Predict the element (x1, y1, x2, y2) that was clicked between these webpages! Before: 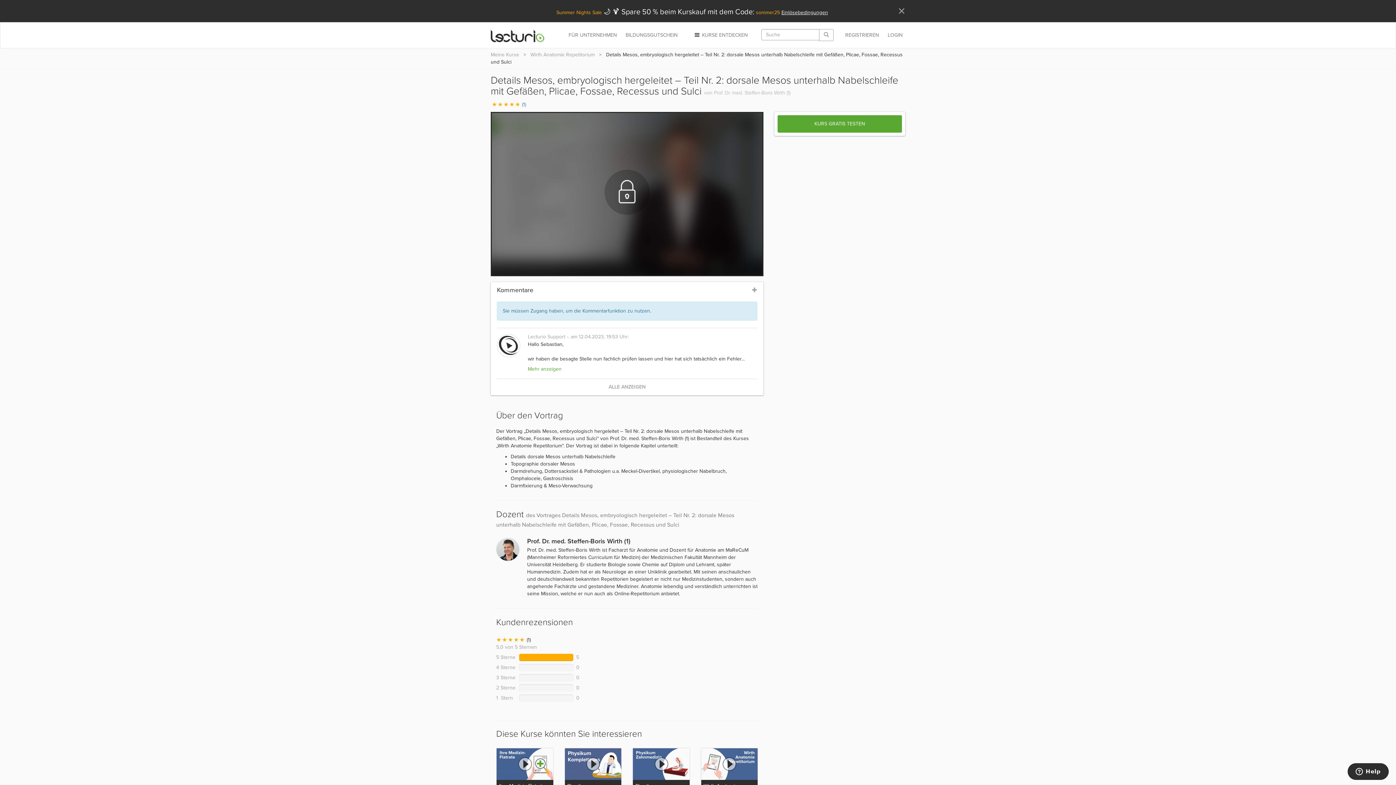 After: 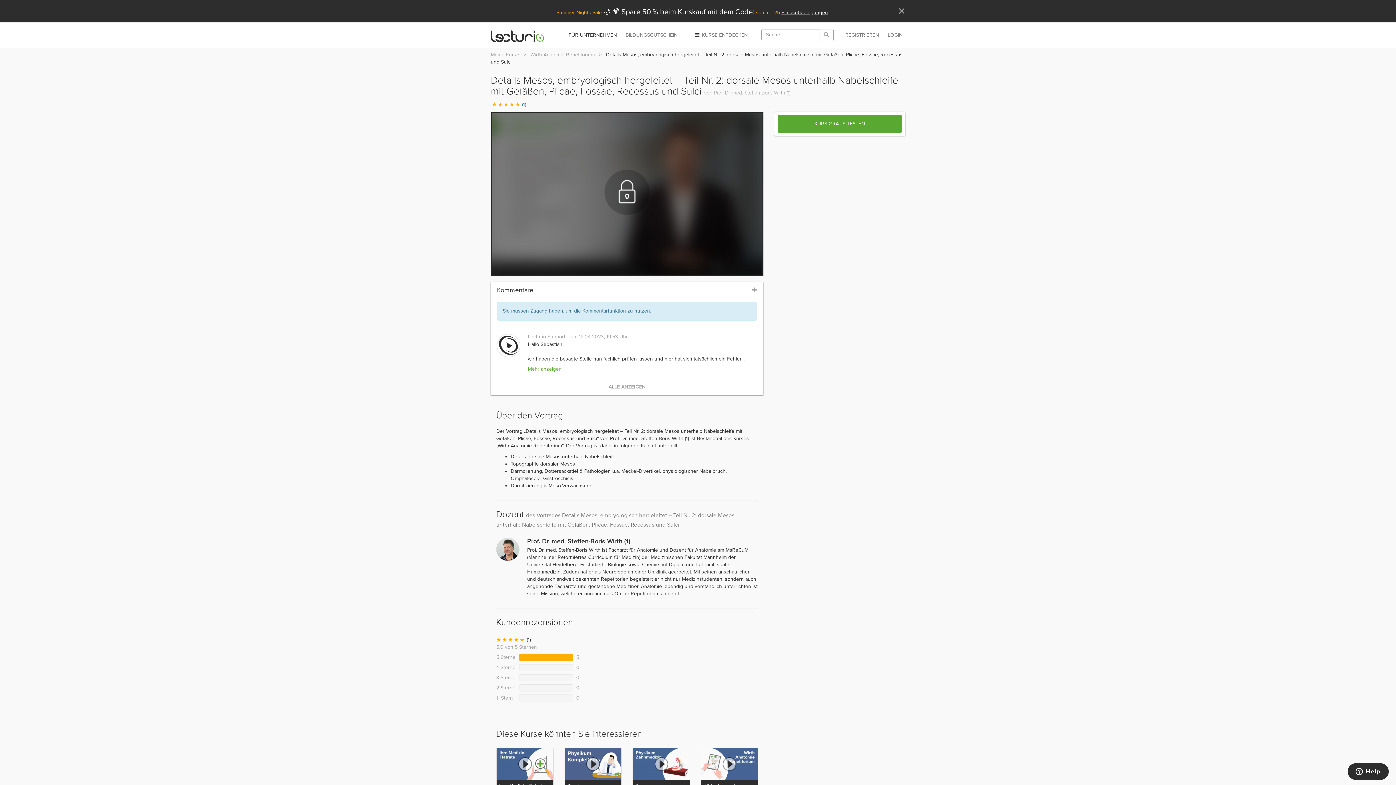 Action: label: FÜR UNTERNEHMEN bbox: (566, 26, 619, 44)